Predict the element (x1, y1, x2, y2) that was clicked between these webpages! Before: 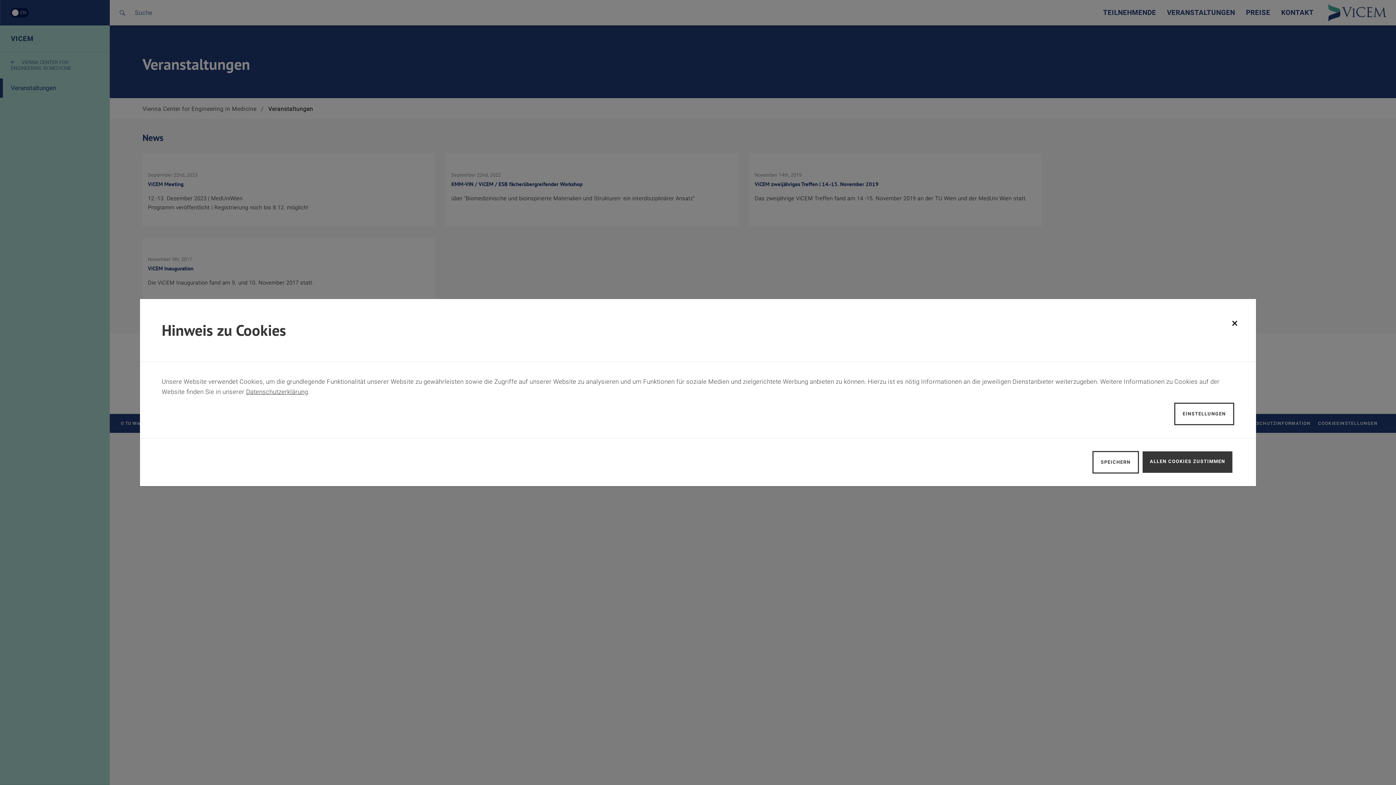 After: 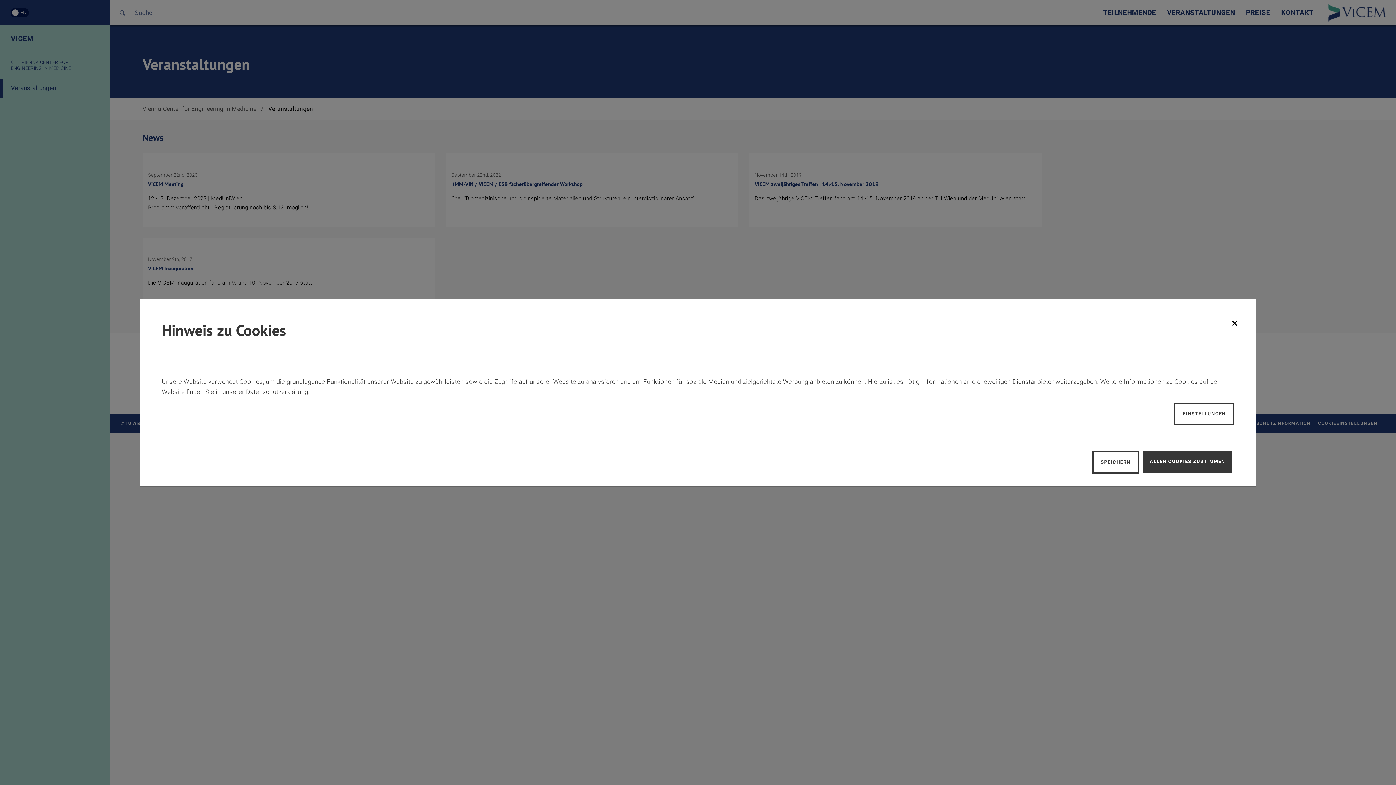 Action: label: Datenschutzerklärung bbox: (246, 388, 308, 395)